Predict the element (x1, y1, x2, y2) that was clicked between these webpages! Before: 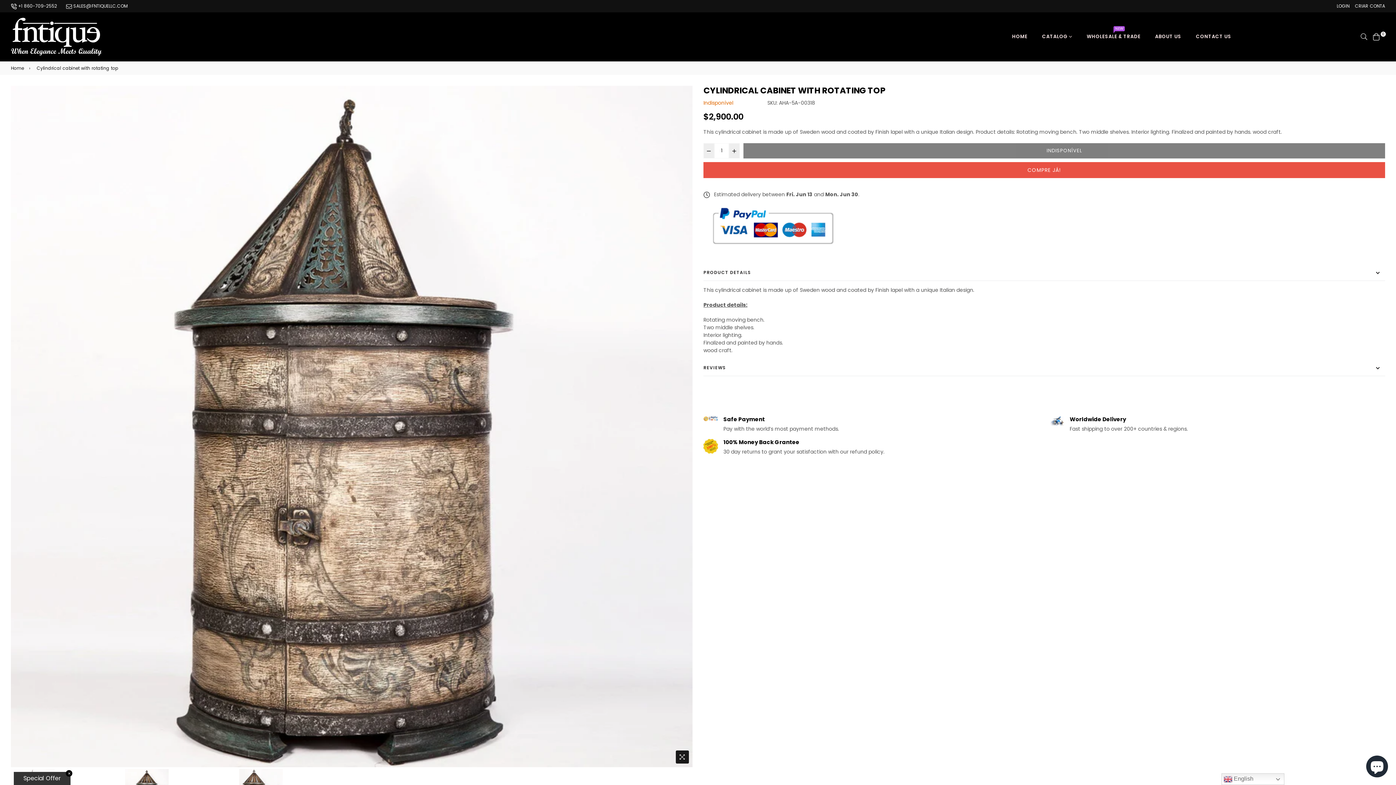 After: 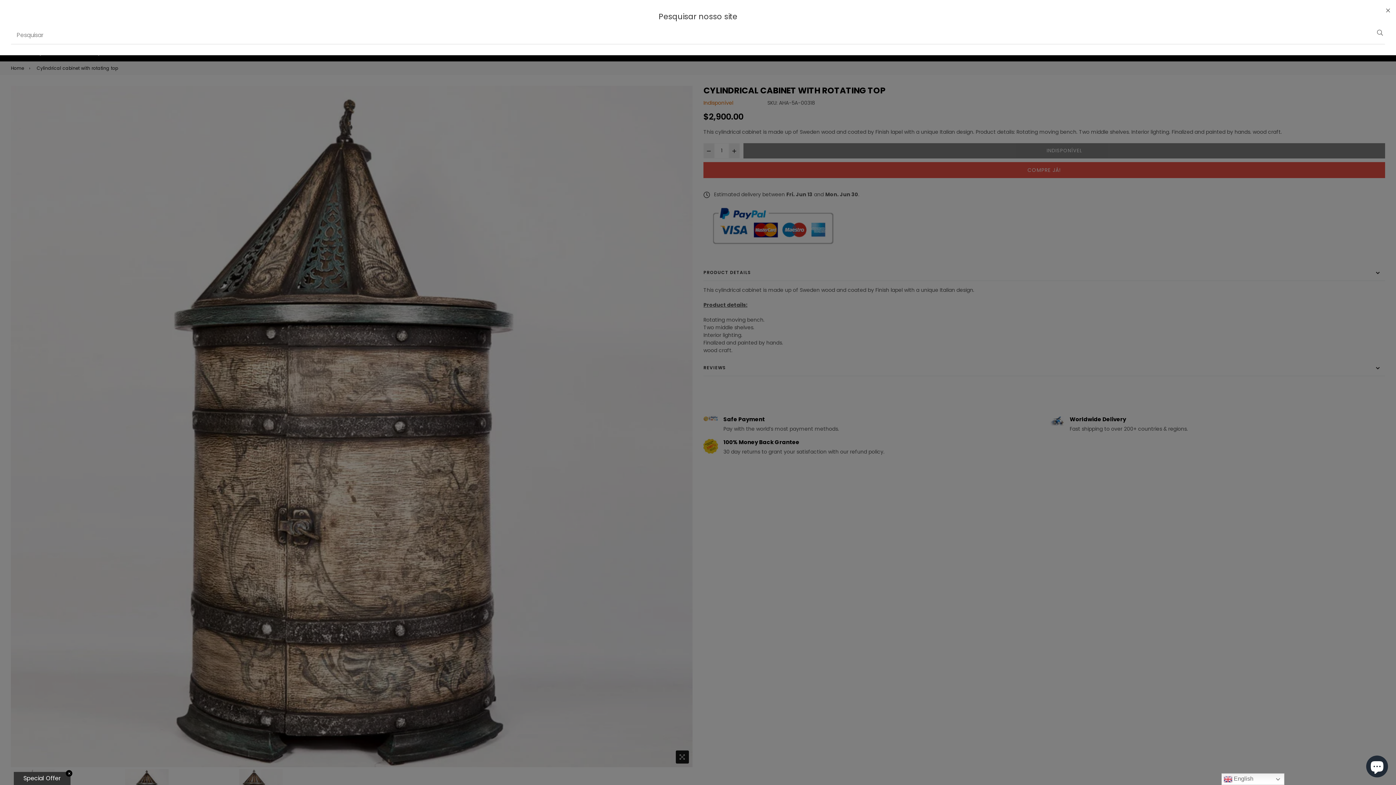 Action: label: Pesquisar bbox: (1358, 30, 1369, 43)